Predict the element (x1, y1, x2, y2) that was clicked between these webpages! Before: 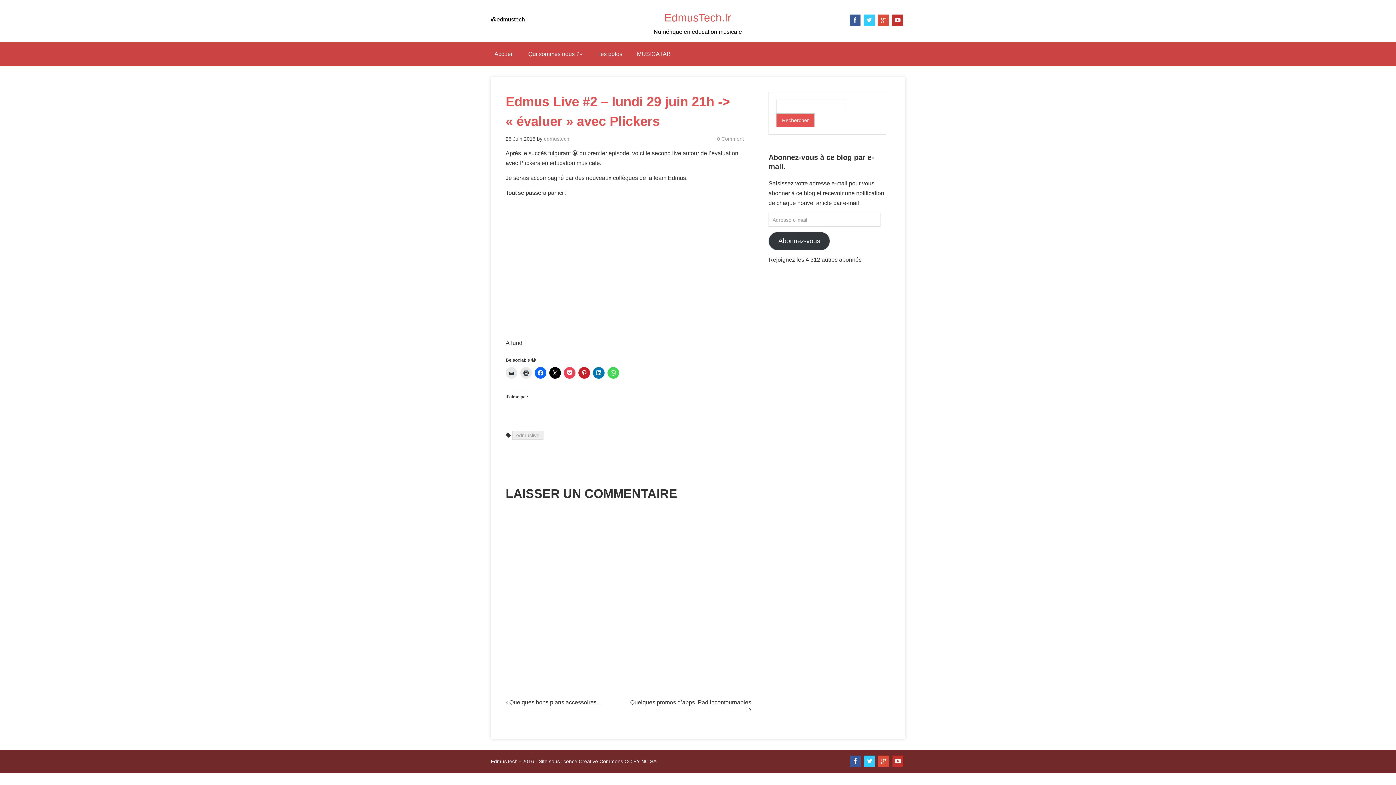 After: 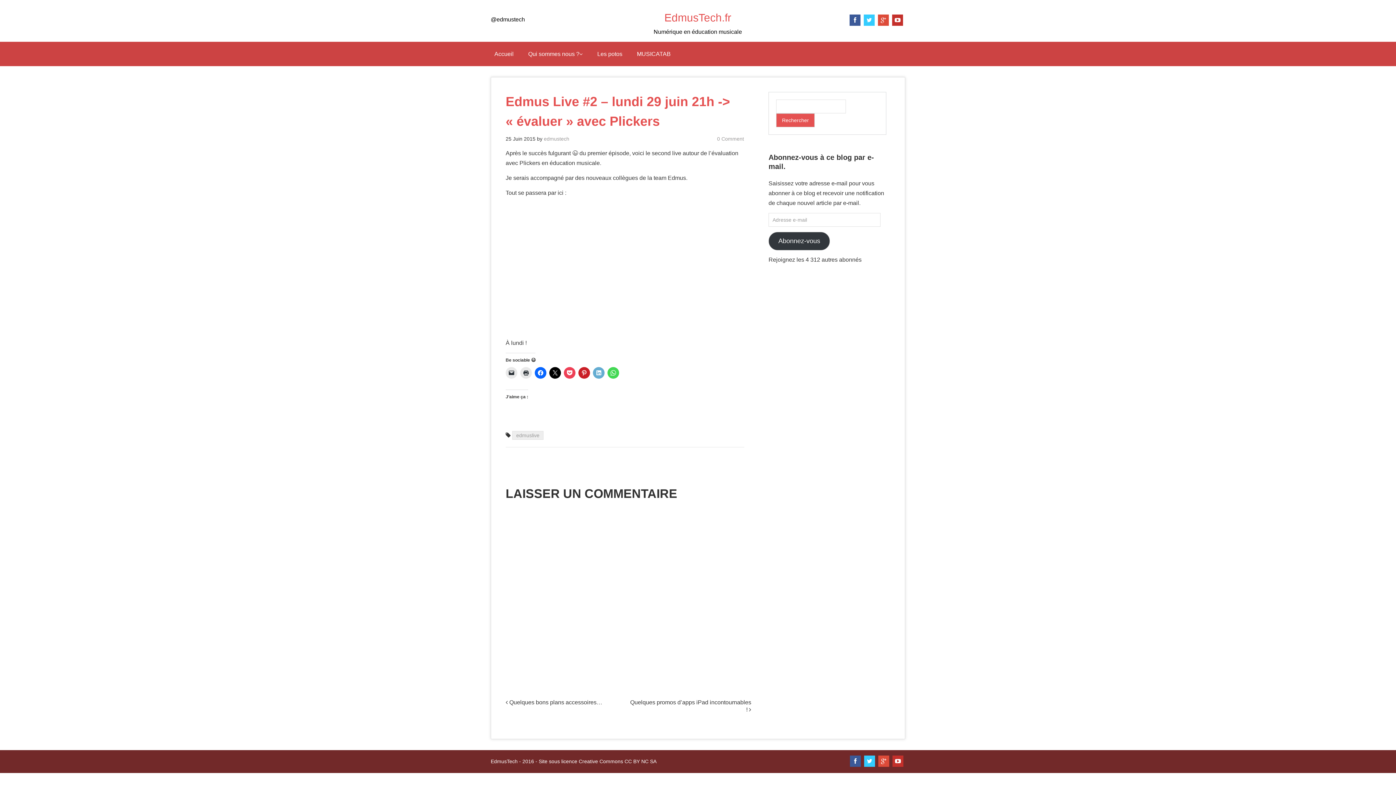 Action: bbox: (593, 367, 604, 378)